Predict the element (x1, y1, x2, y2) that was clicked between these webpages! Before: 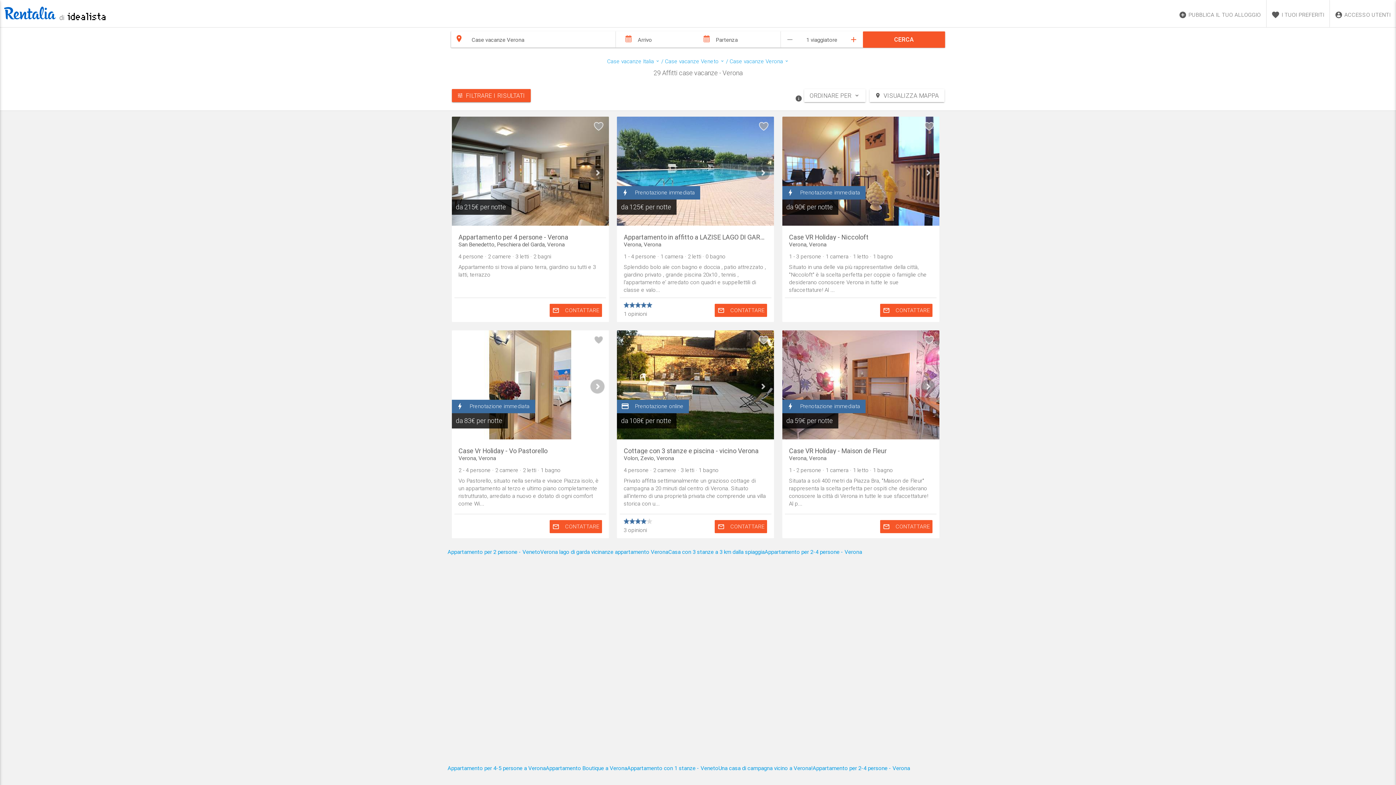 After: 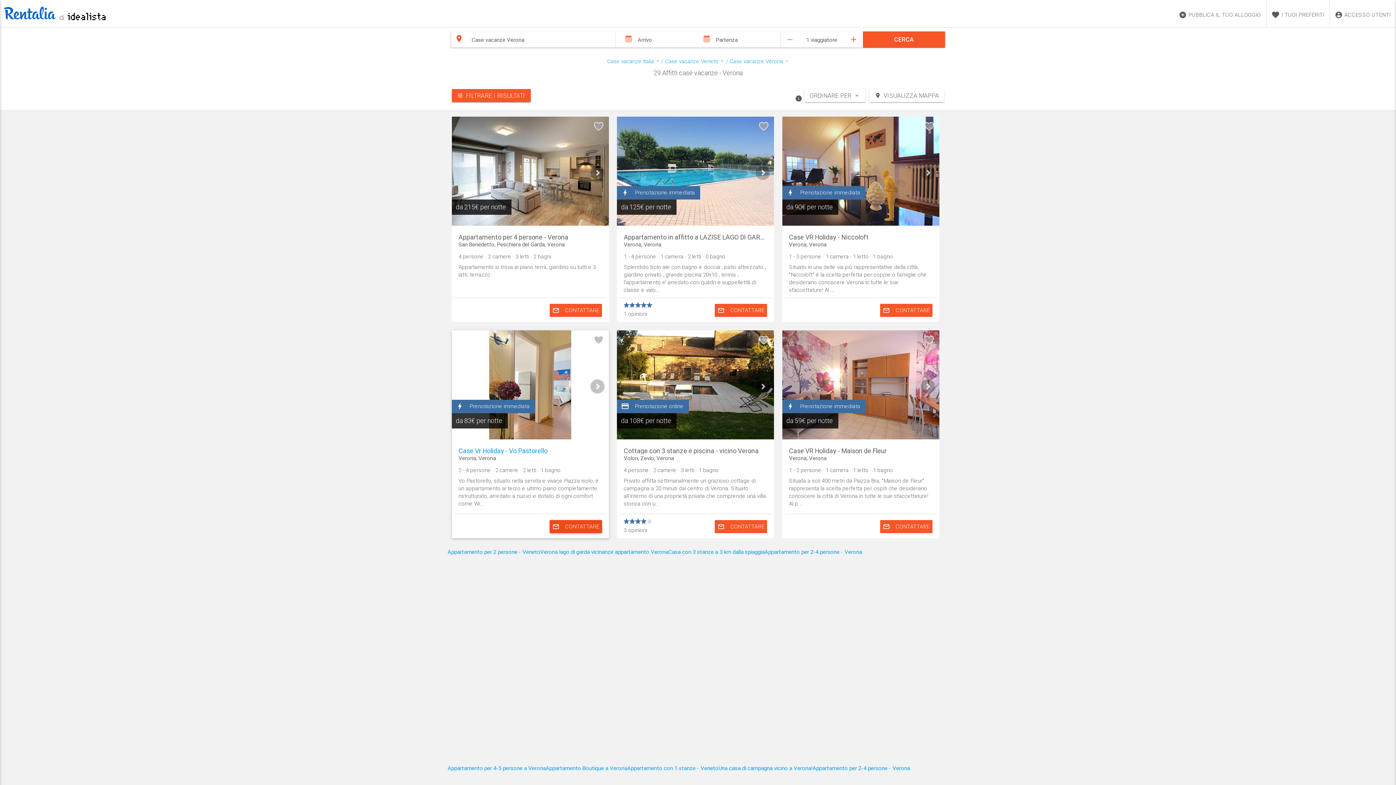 Action: bbox: (549, 520, 602, 533) label: mail_outline
CONTATTARE